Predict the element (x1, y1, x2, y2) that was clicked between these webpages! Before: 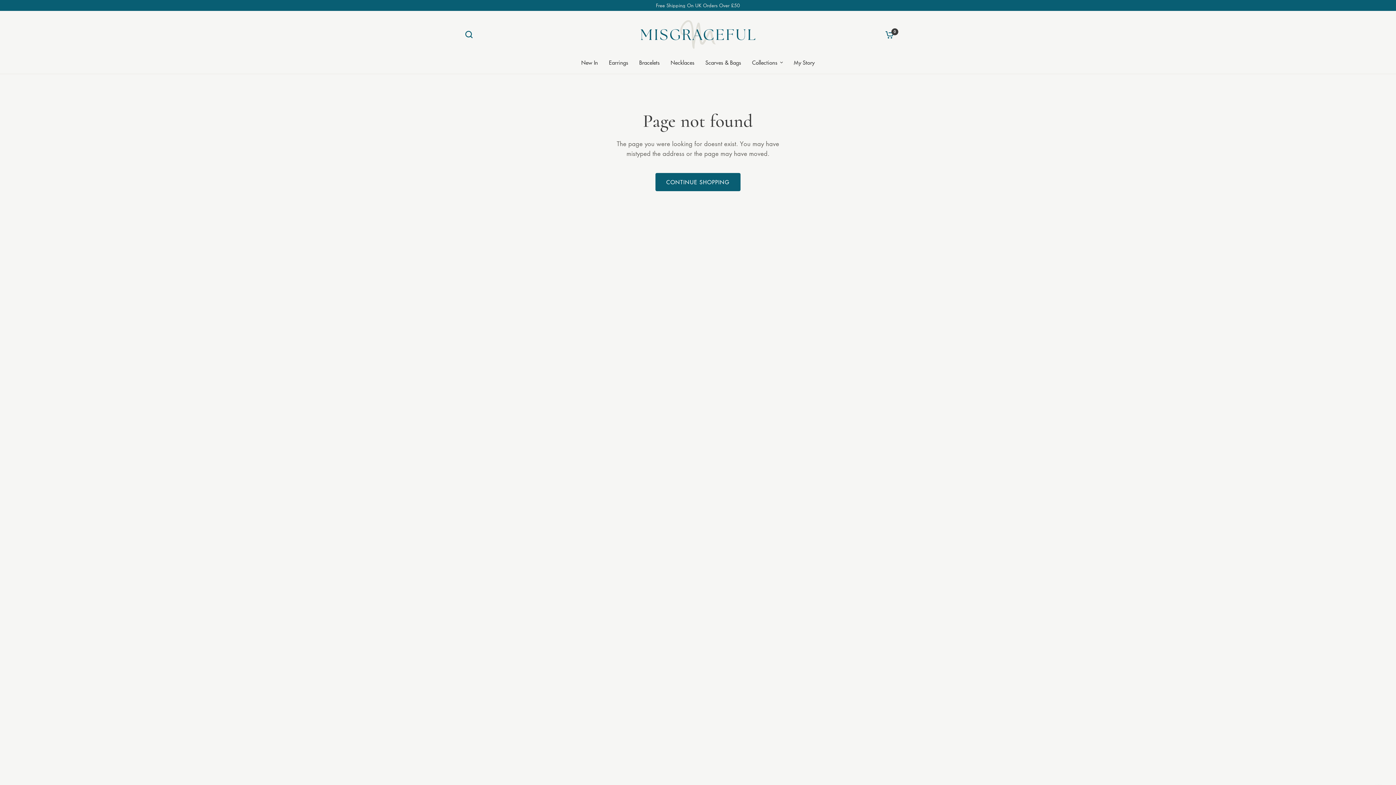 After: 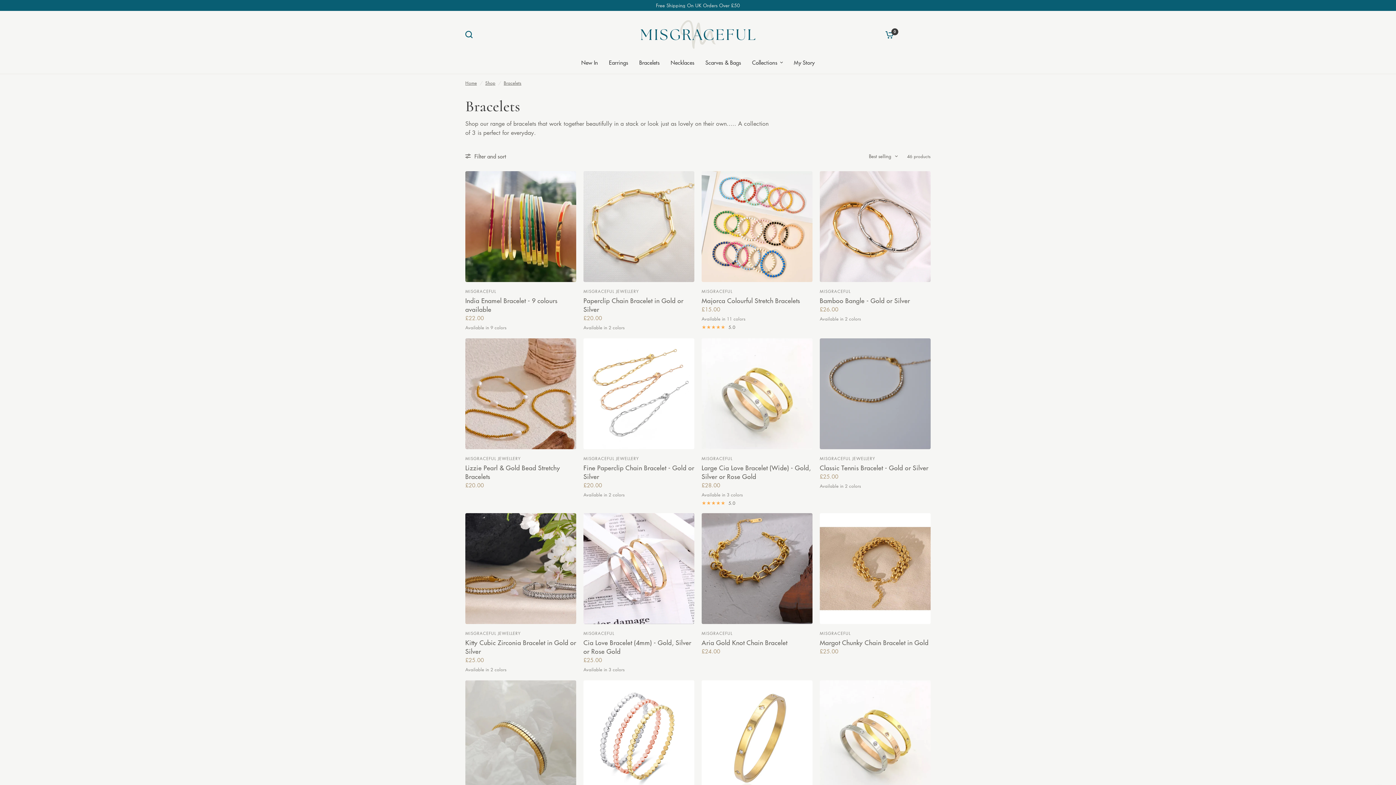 Action: label: Bracelets bbox: (639, 58, 659, 66)